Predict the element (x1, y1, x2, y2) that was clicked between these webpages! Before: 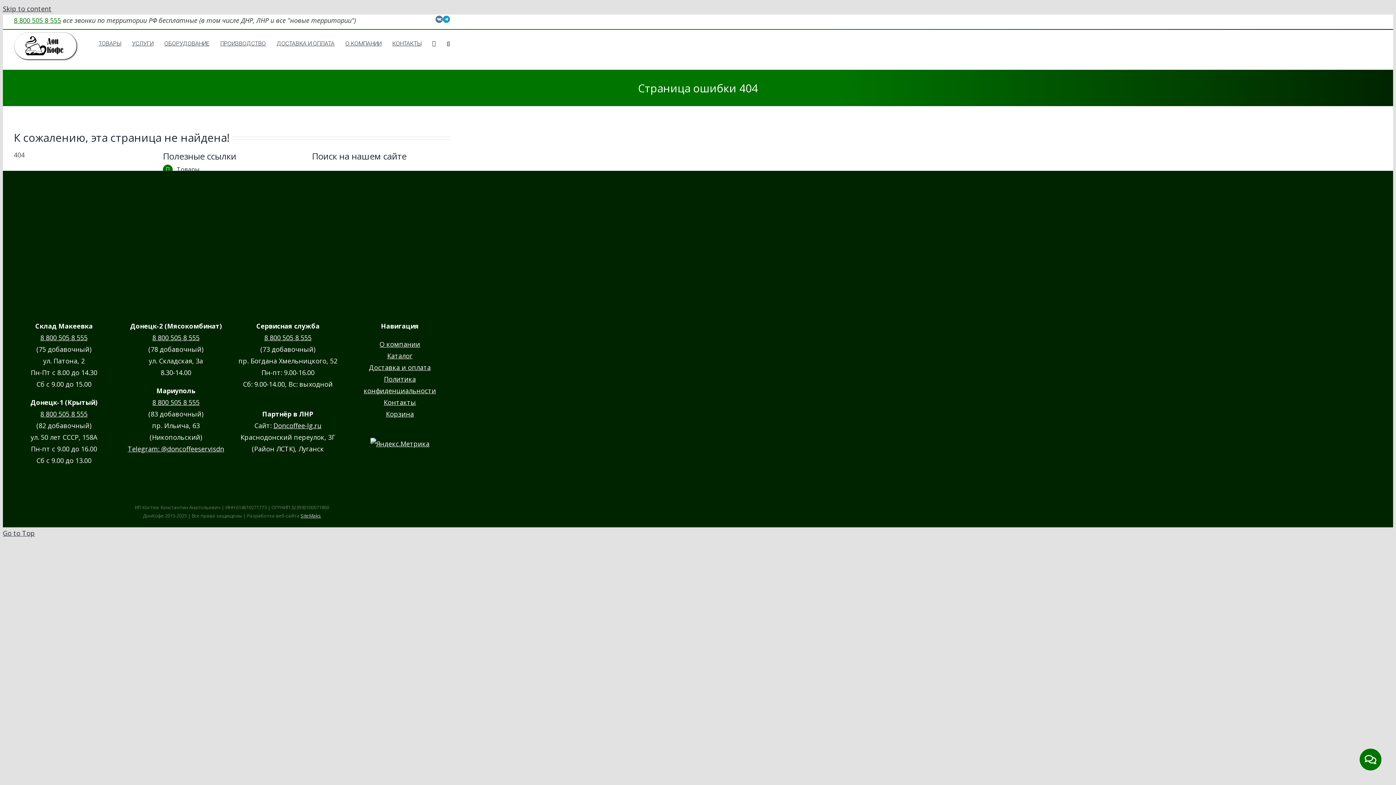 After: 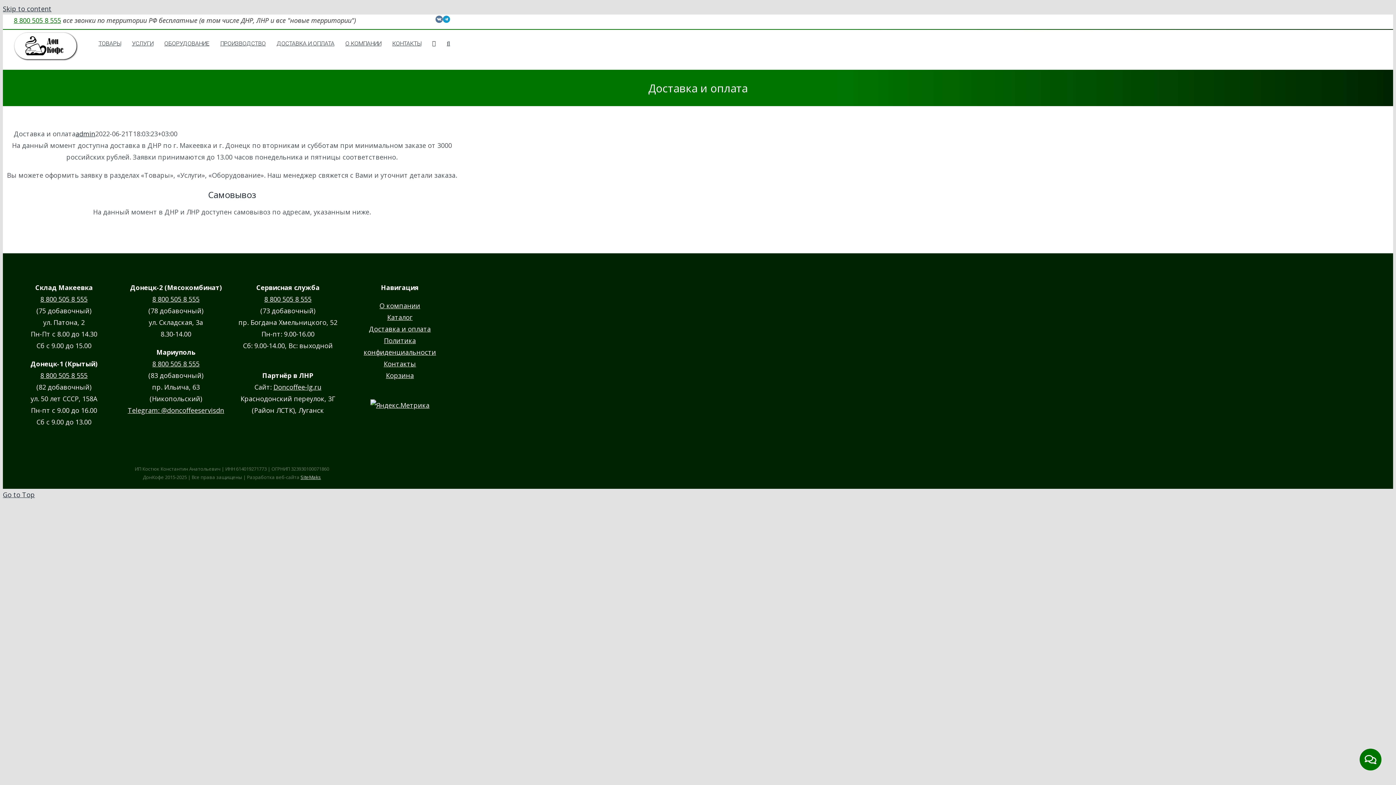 Action: label: ДОСТАВКА И ОПЛАТА bbox: (276, 26, 334, 60)